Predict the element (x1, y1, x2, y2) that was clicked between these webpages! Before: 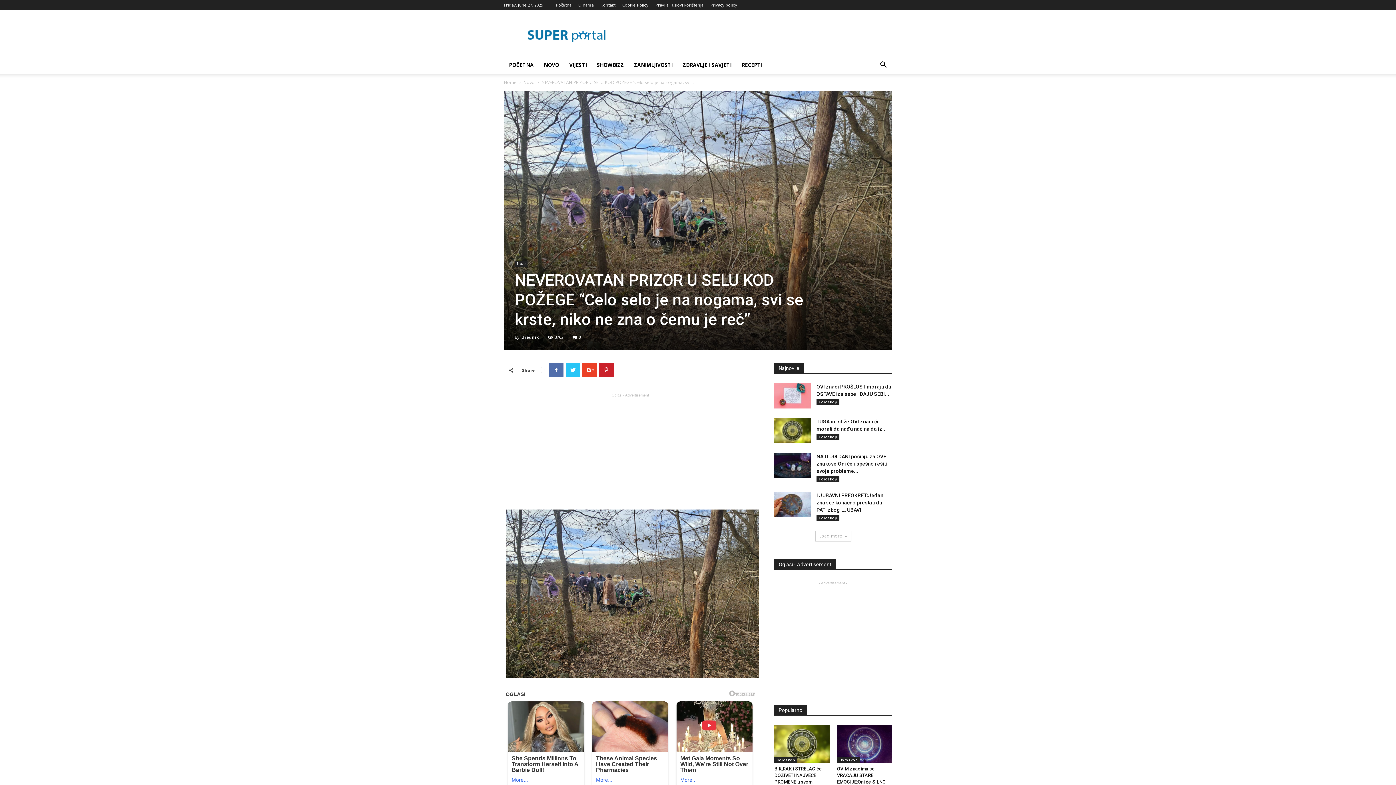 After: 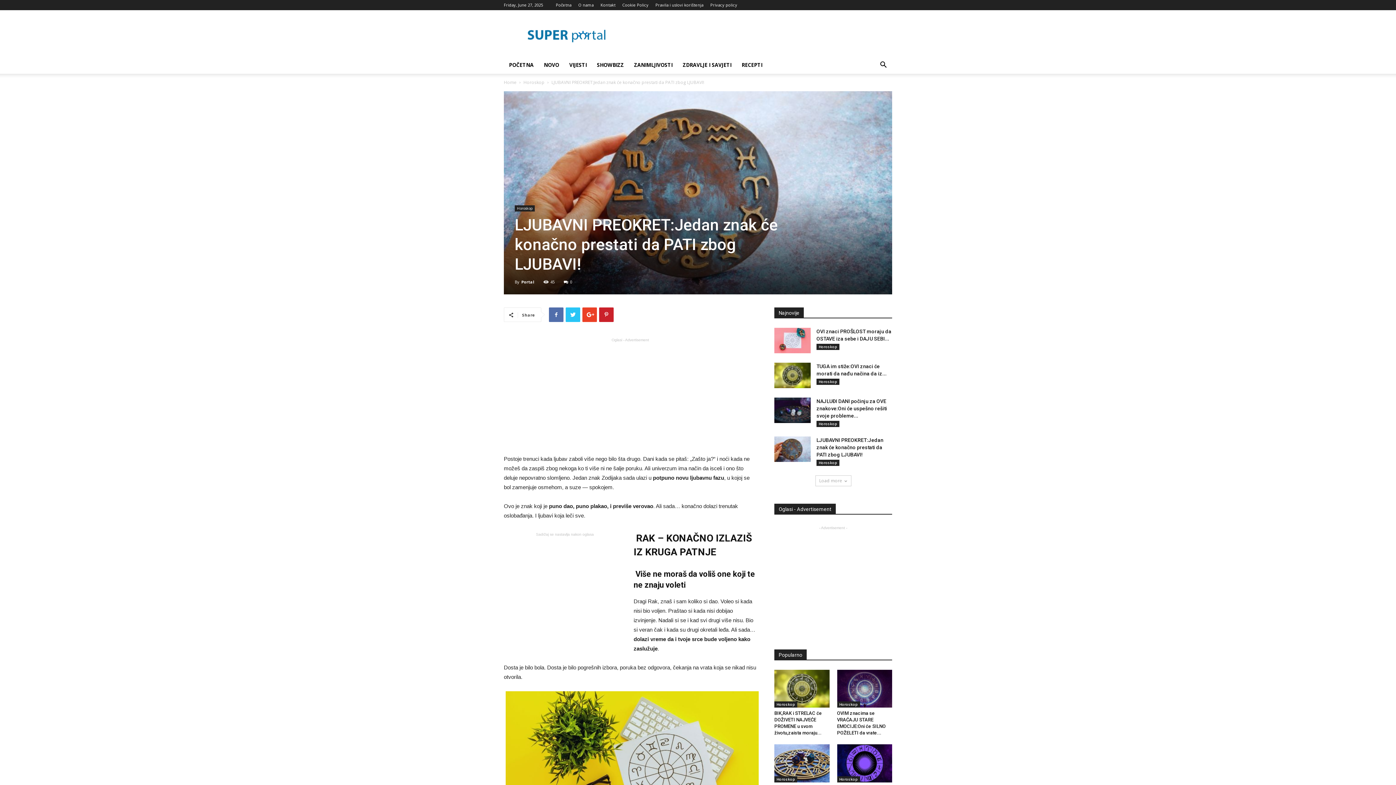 Action: bbox: (774, 492, 810, 517)